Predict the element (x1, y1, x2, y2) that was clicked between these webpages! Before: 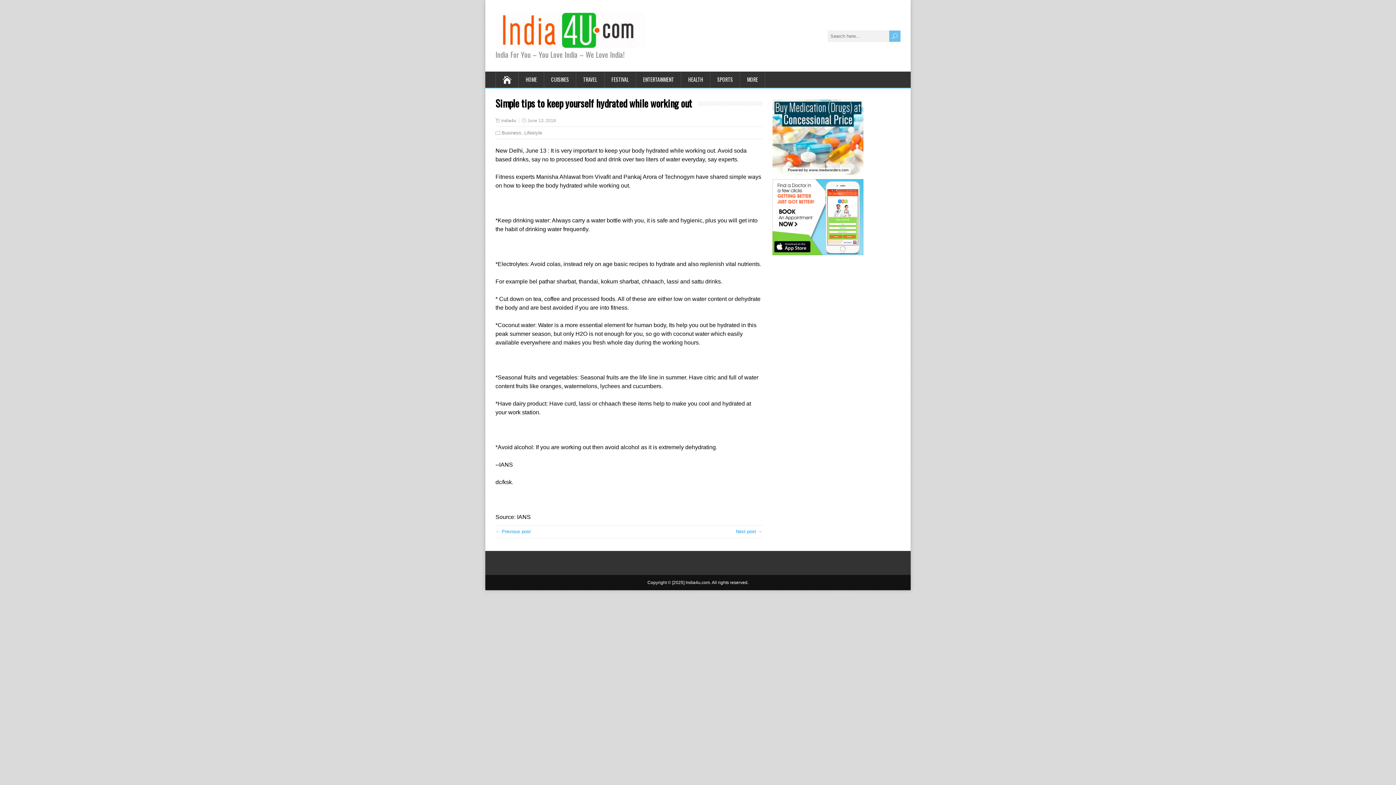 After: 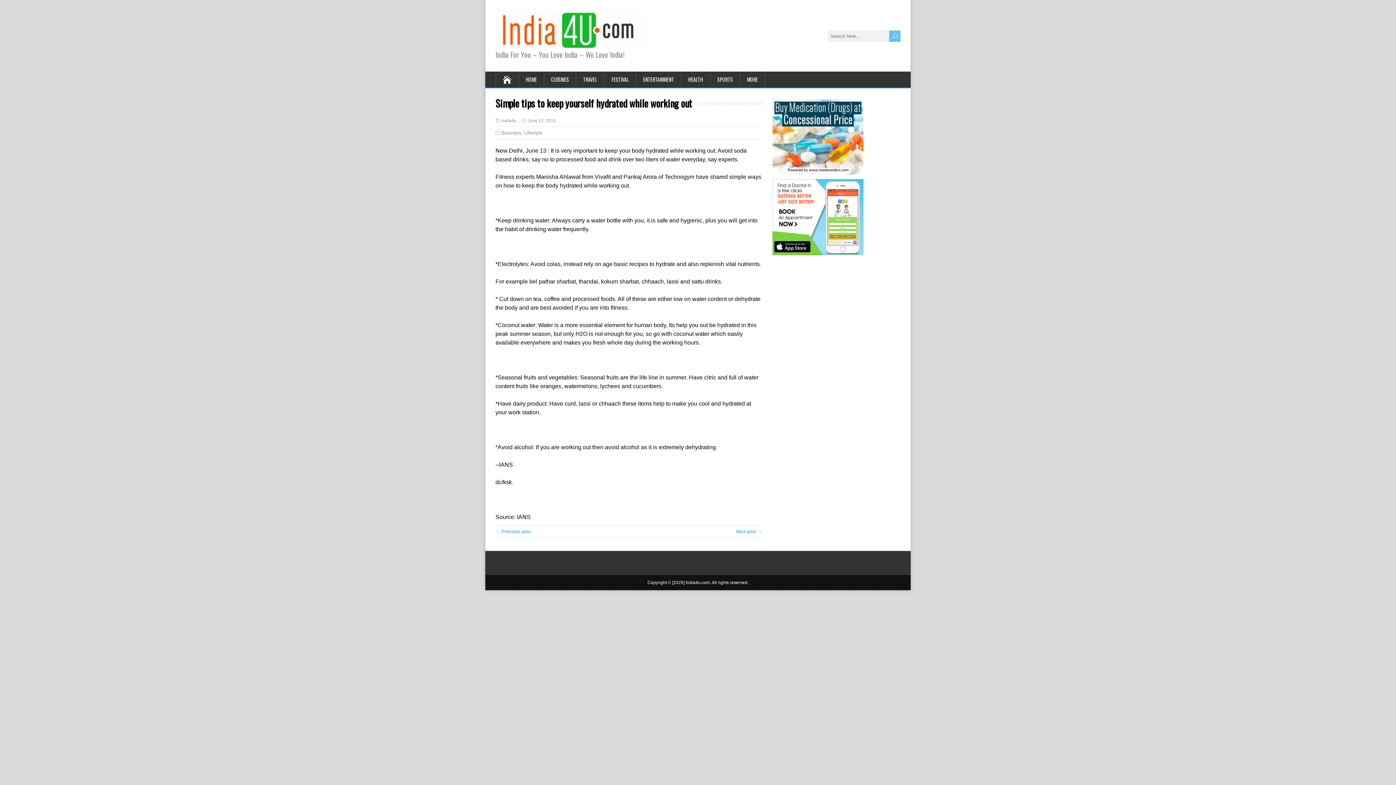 Action: bbox: (772, 250, 863, 256)